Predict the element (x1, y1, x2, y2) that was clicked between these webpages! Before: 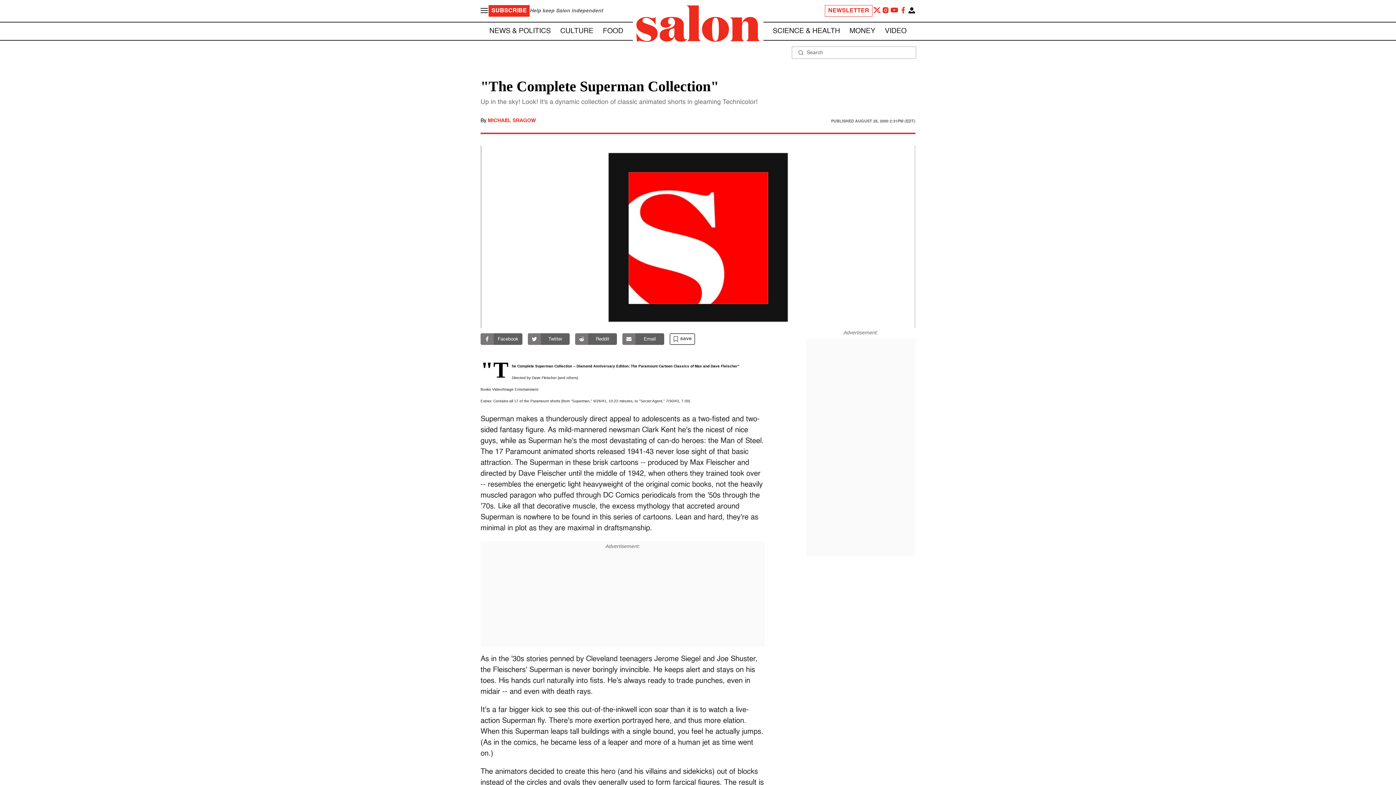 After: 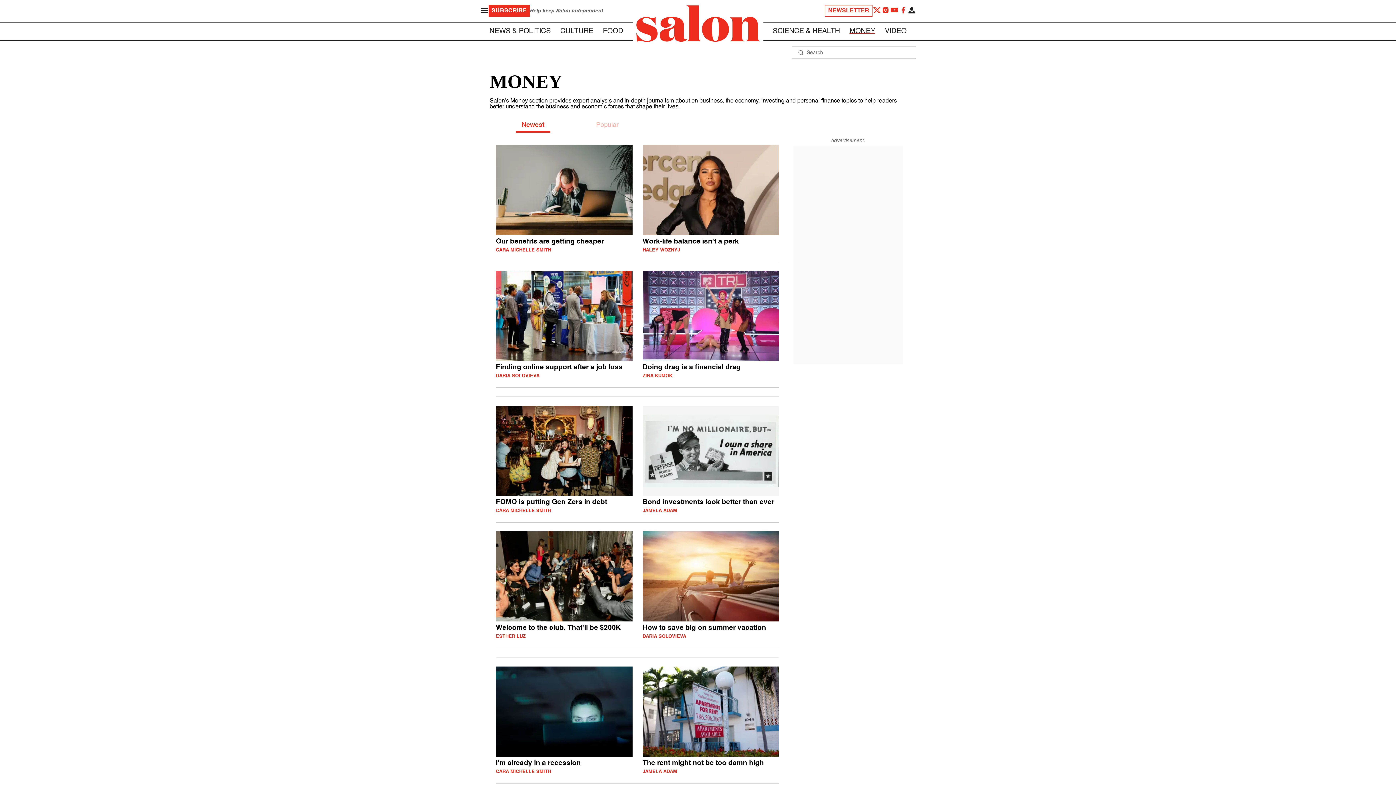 Action: label: MONEY bbox: (849, 27, 875, 34)